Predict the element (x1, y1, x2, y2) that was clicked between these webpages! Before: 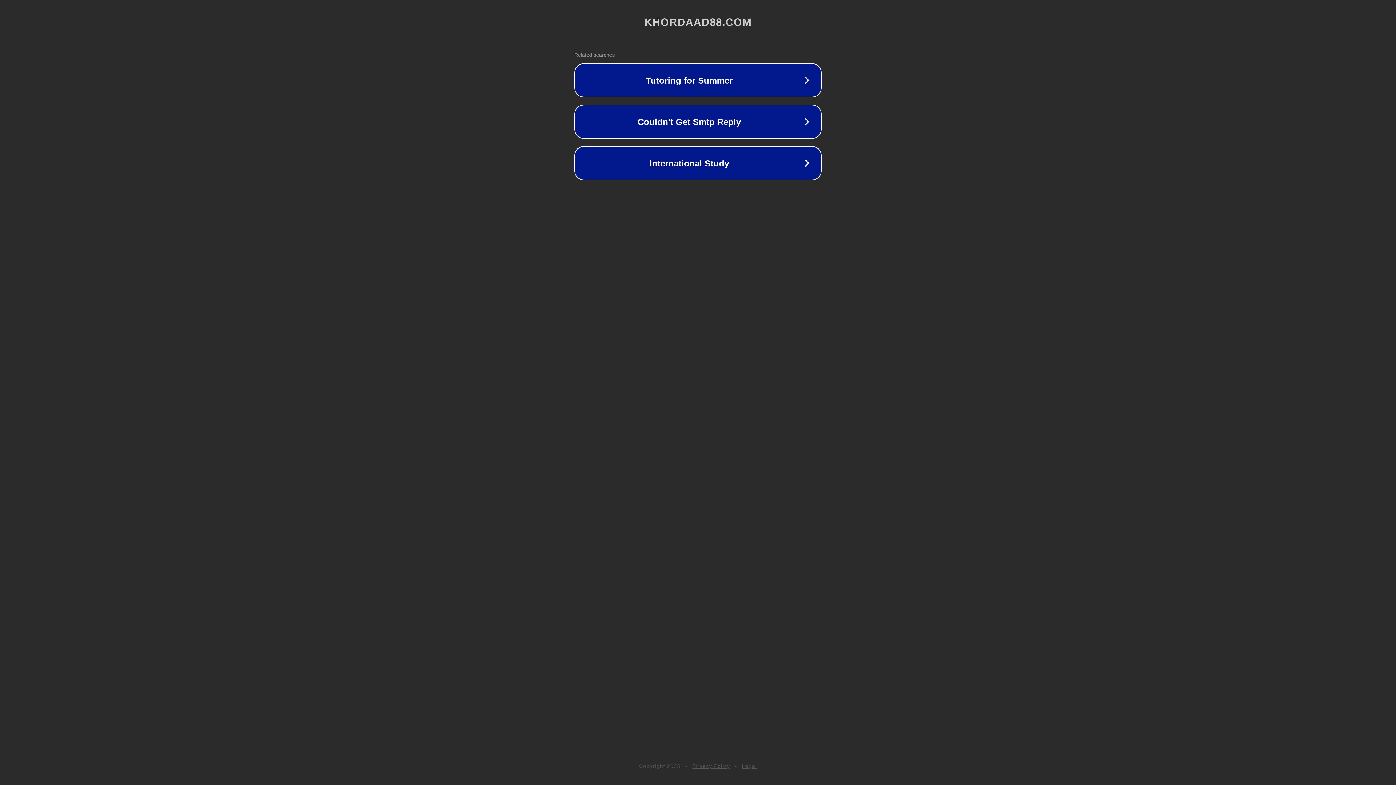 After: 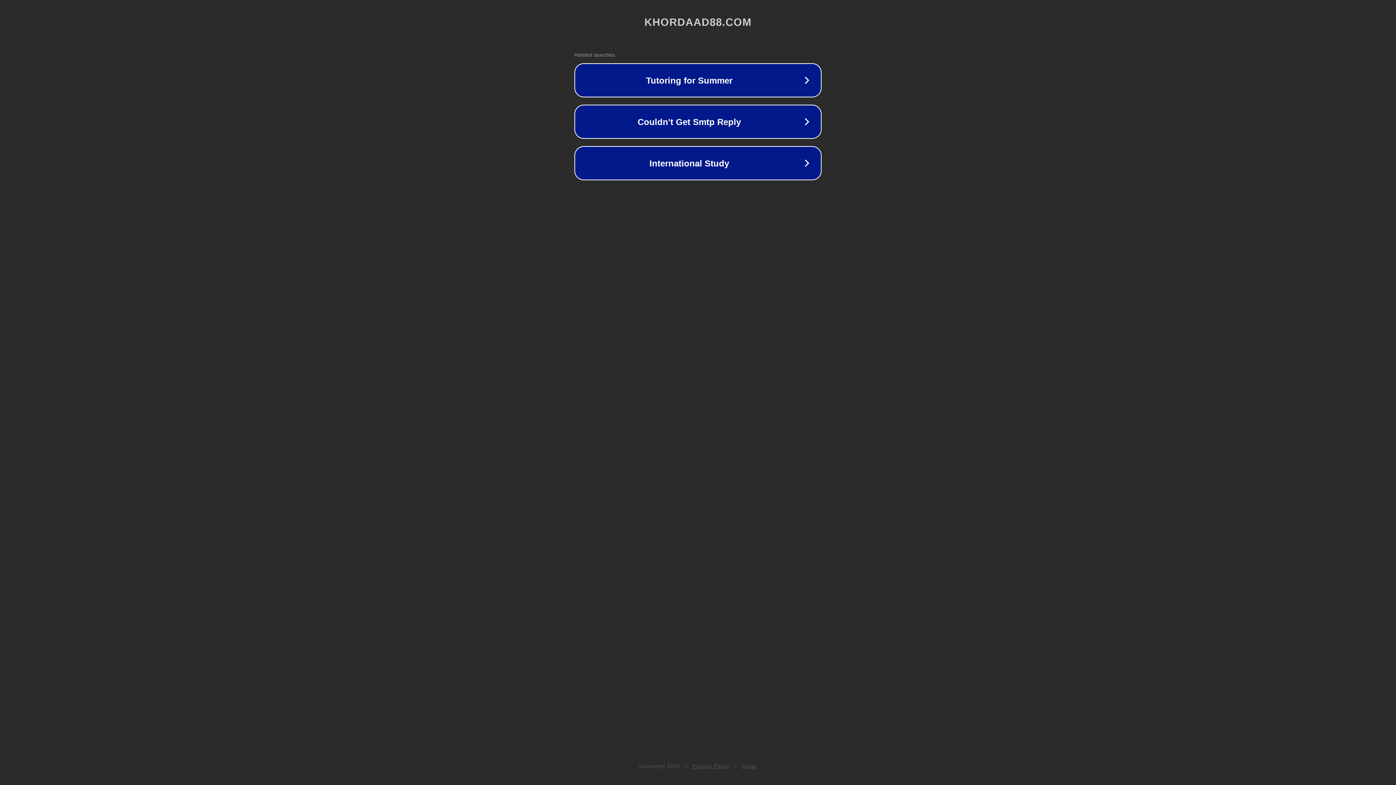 Action: label: Legal bbox: (742, 763, 757, 769)